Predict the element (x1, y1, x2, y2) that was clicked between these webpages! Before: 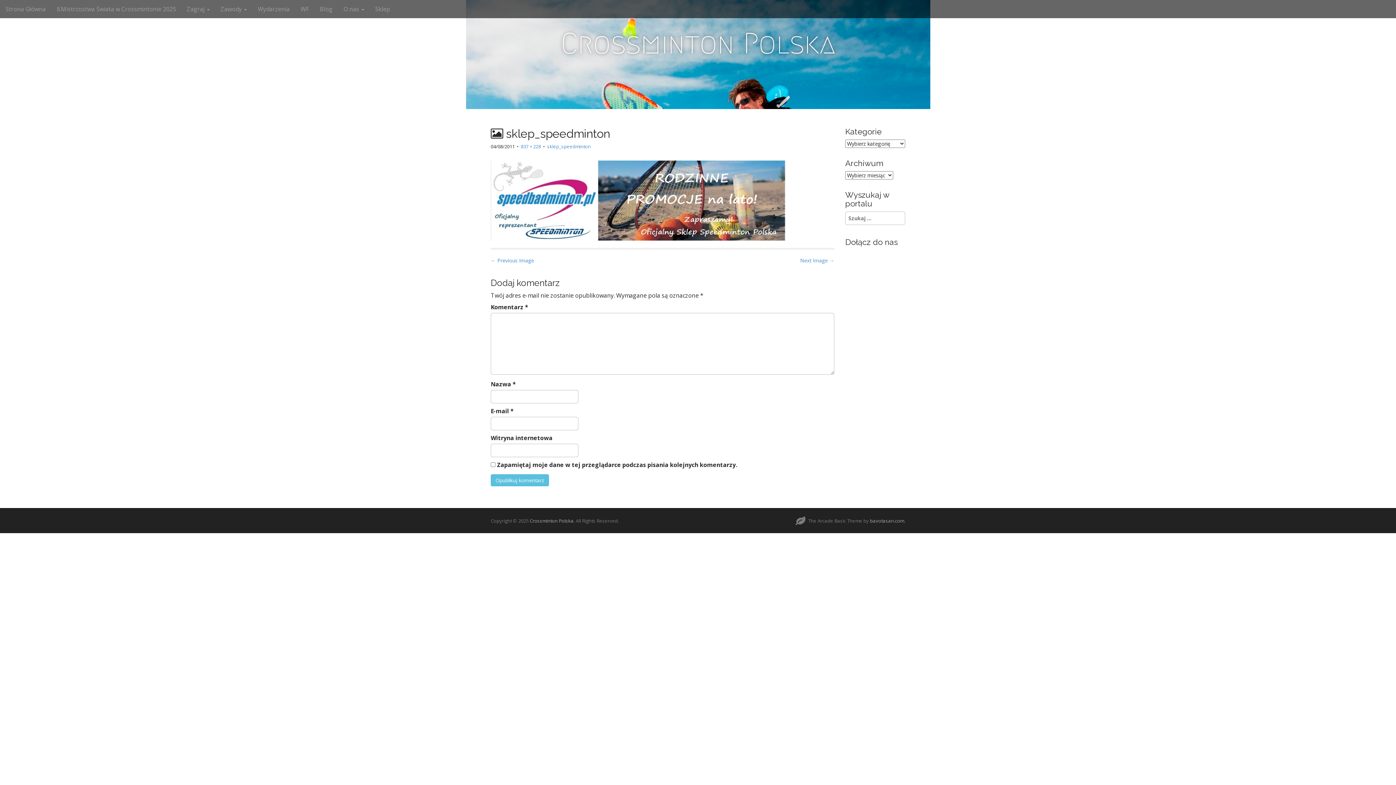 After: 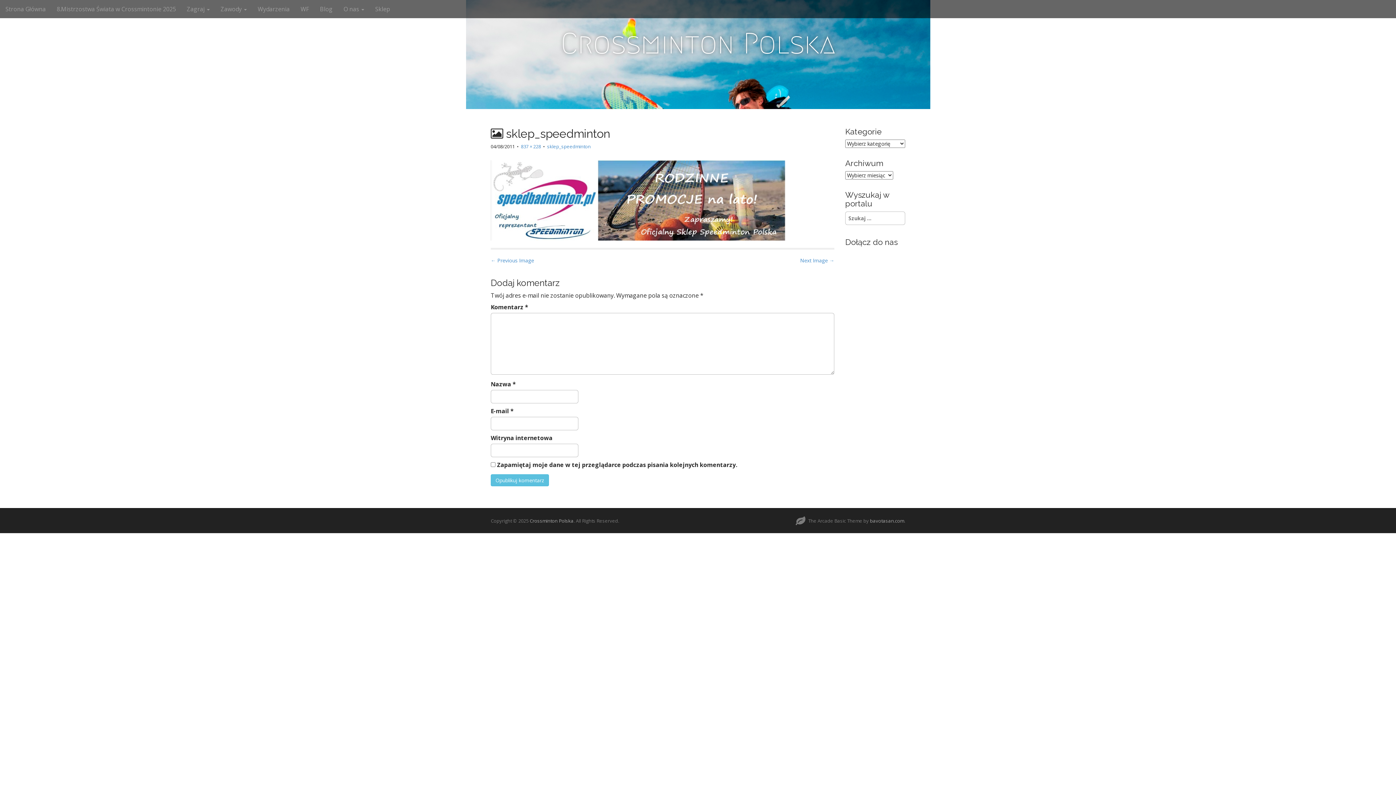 Action: bbox: (547, 143, 590, 149) label: sklep_speedminton